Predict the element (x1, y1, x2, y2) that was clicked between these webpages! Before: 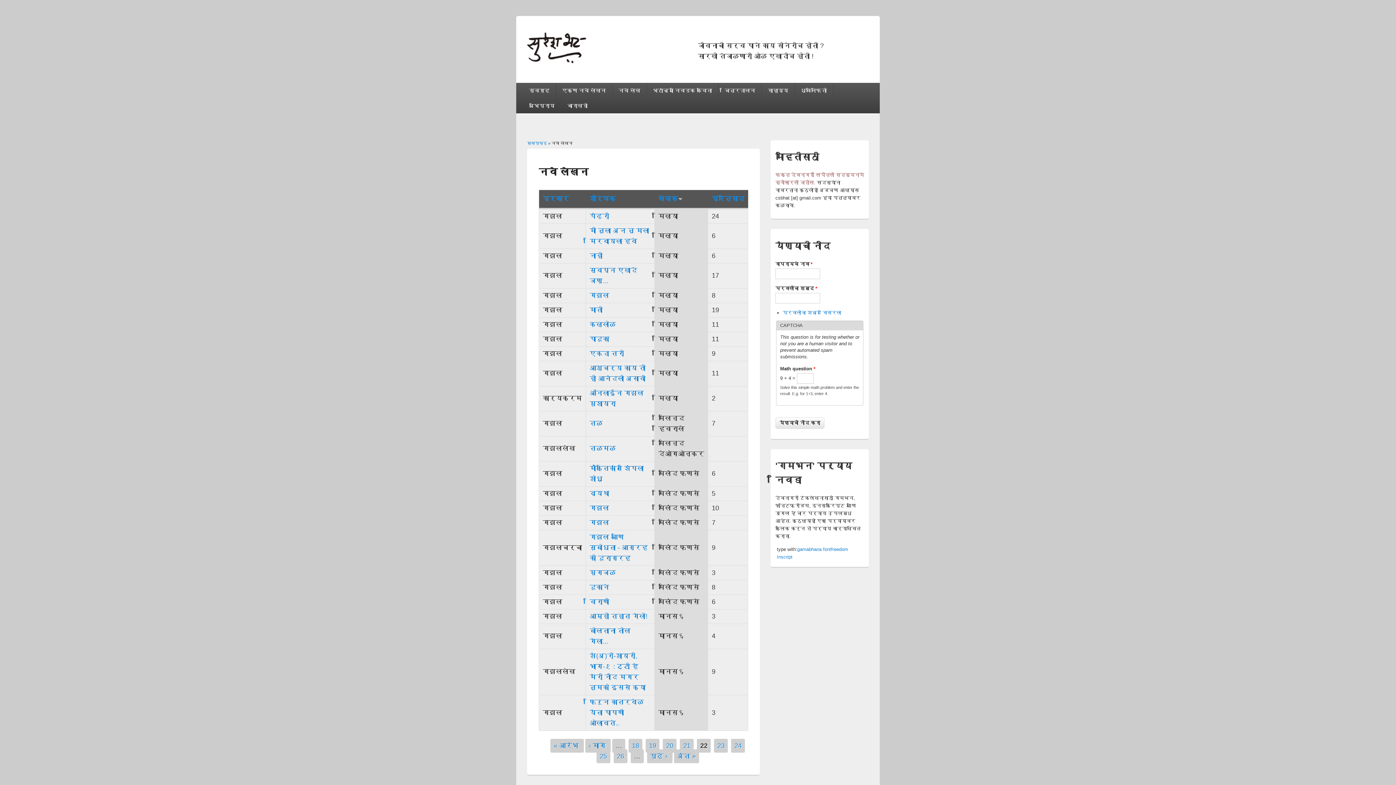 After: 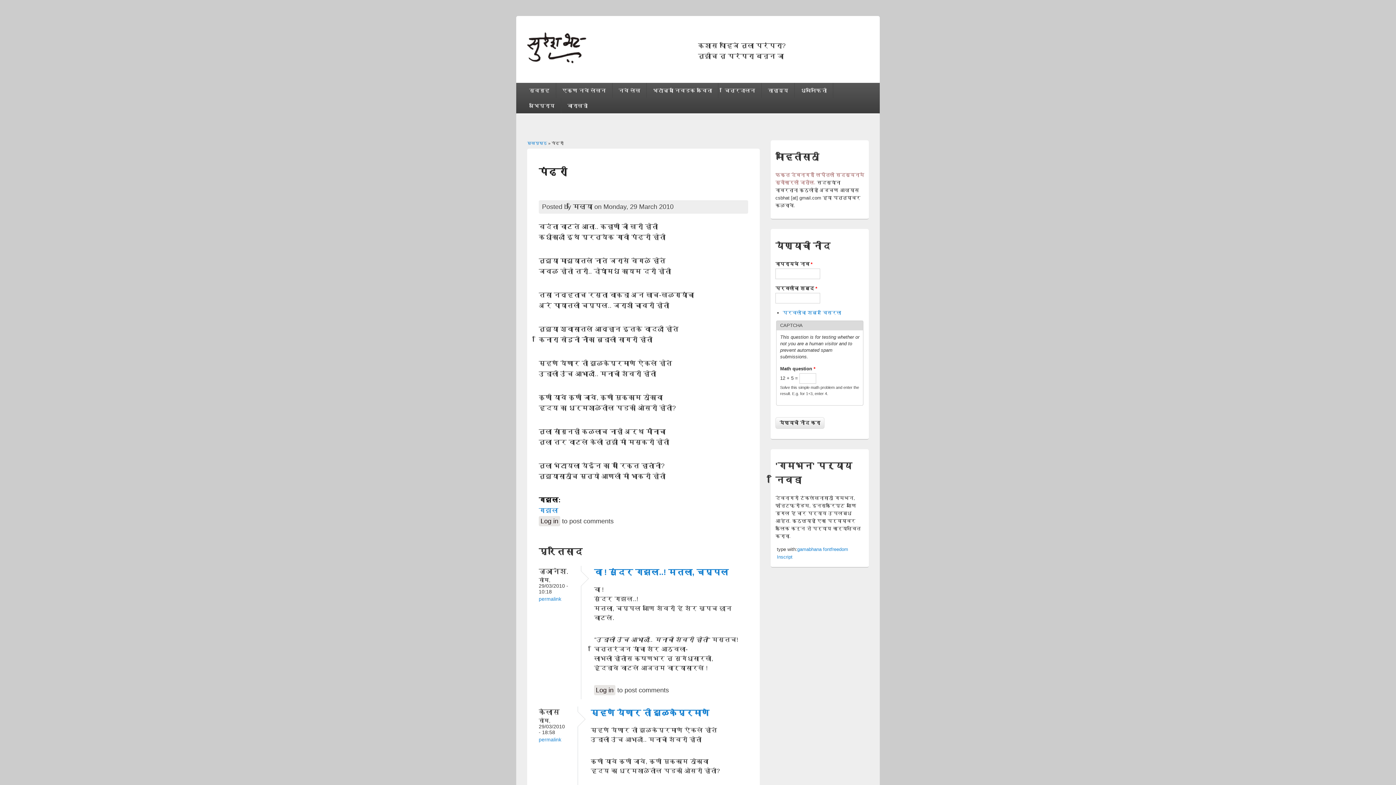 Action: bbox: (589, 212, 609, 220) label: पंढरी